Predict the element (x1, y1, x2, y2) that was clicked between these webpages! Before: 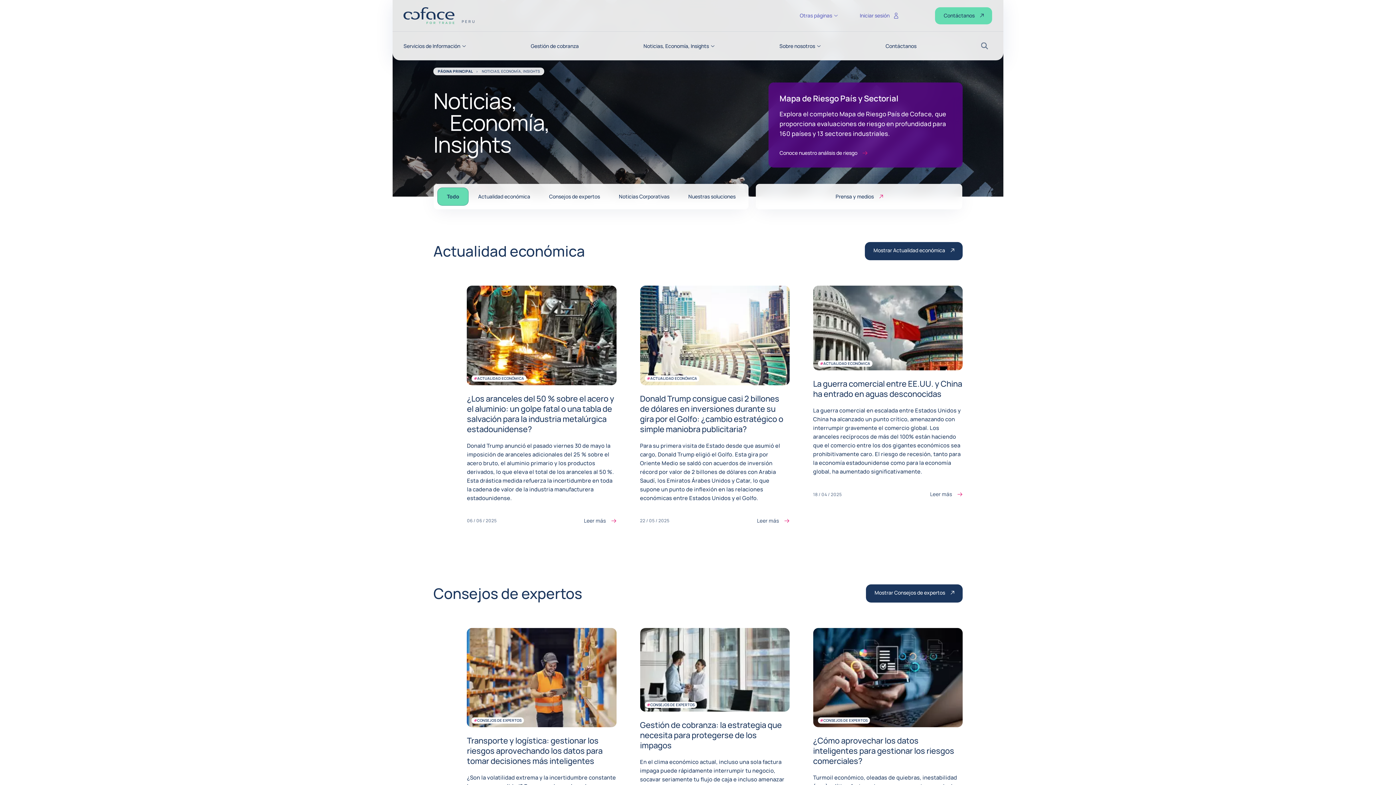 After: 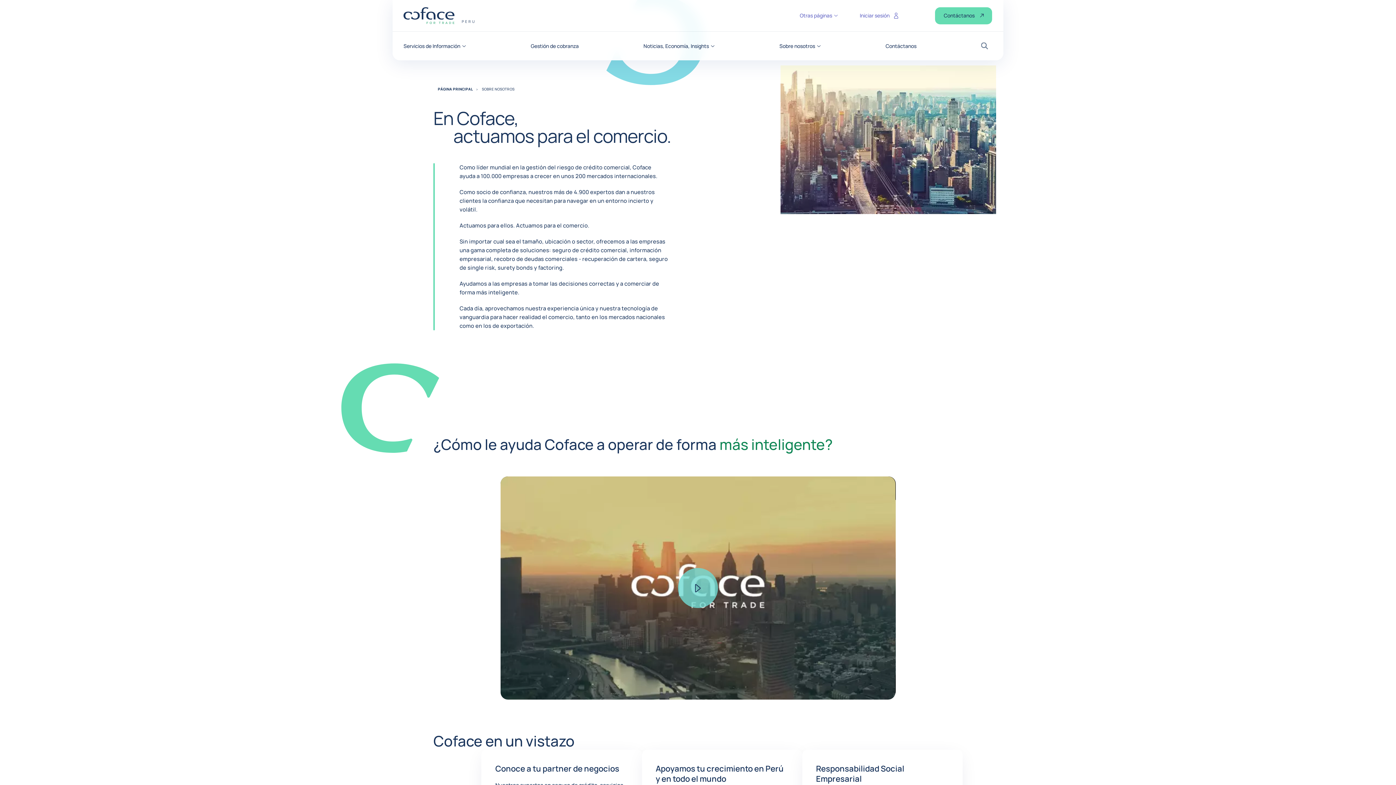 Action: label: Sobre nosotros bbox: (779, 43, 821, 48)